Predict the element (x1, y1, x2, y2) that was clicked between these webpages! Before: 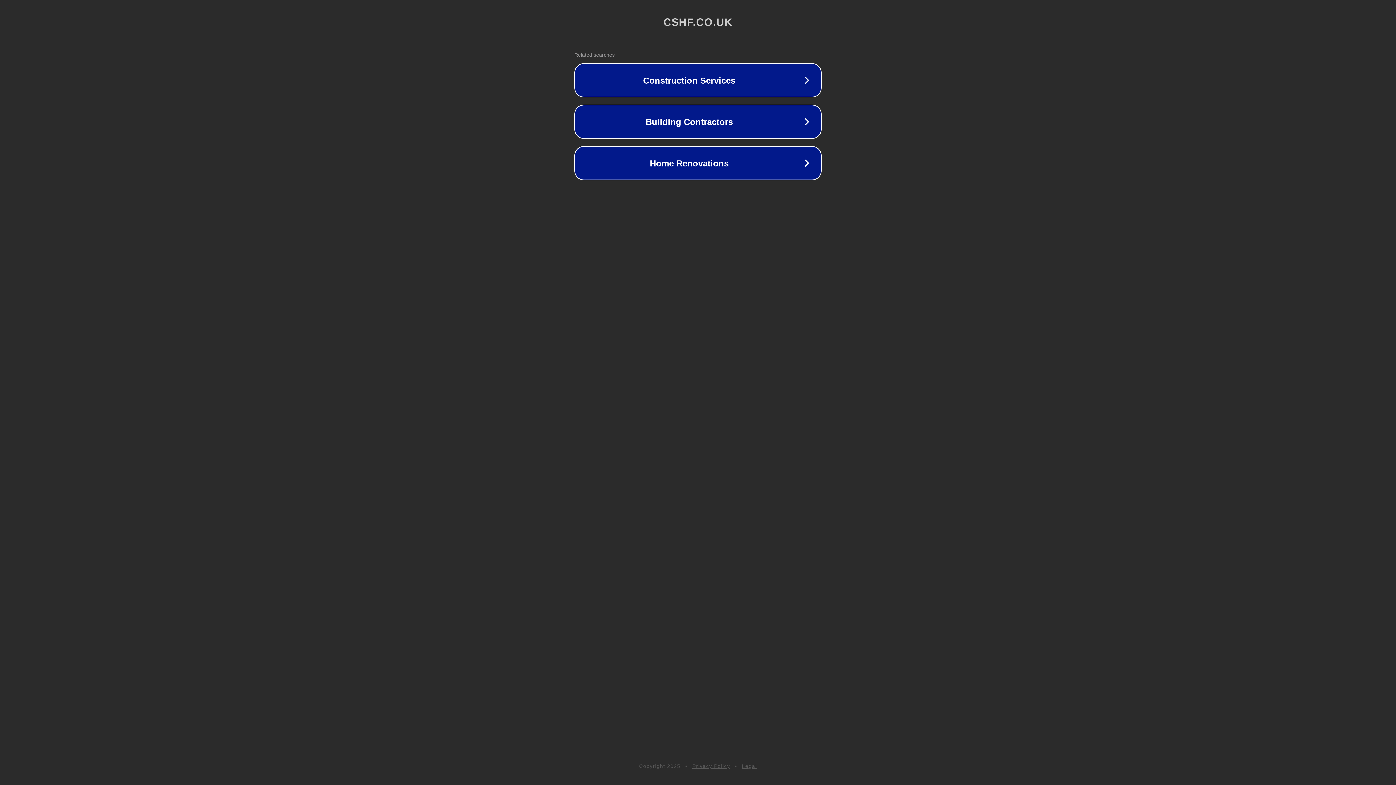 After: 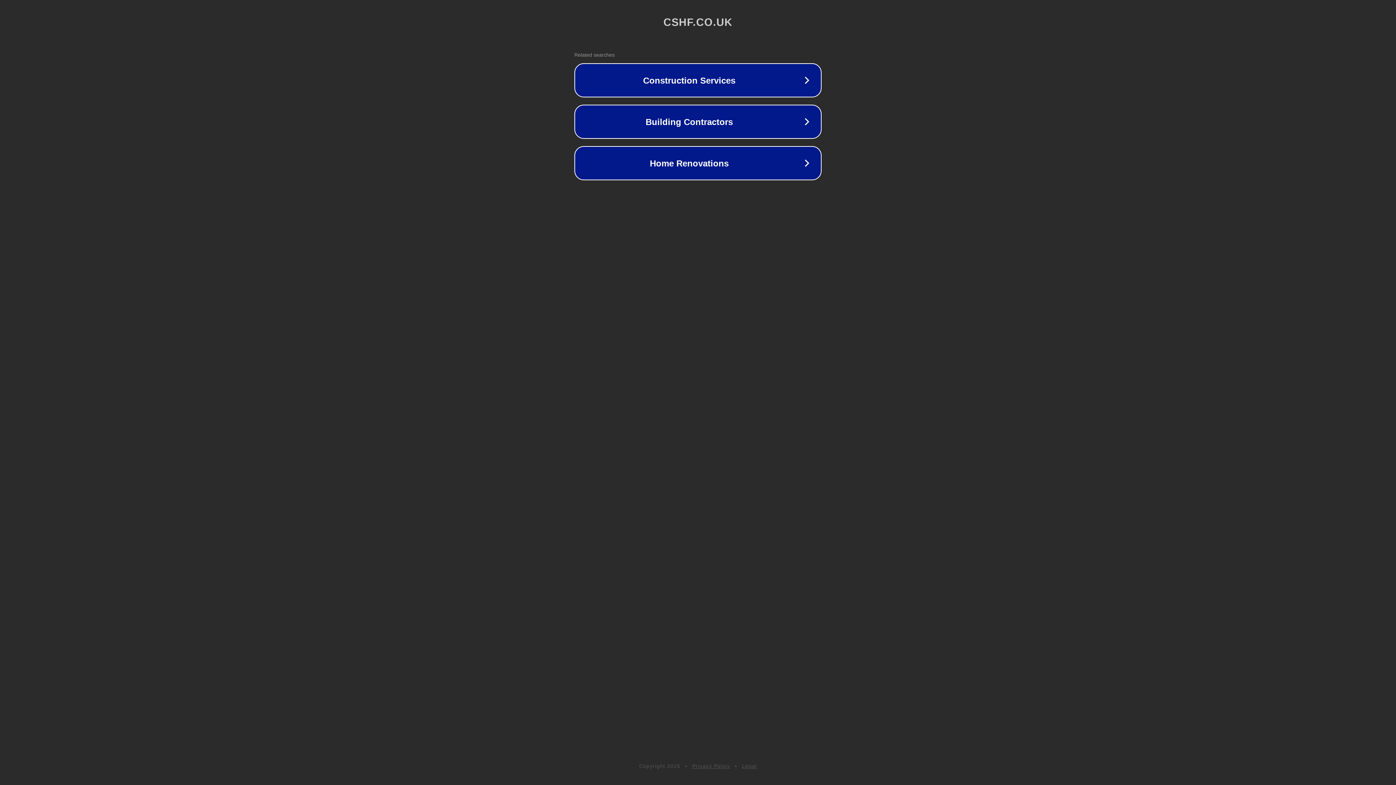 Action: bbox: (742, 763, 757, 769) label: Legal